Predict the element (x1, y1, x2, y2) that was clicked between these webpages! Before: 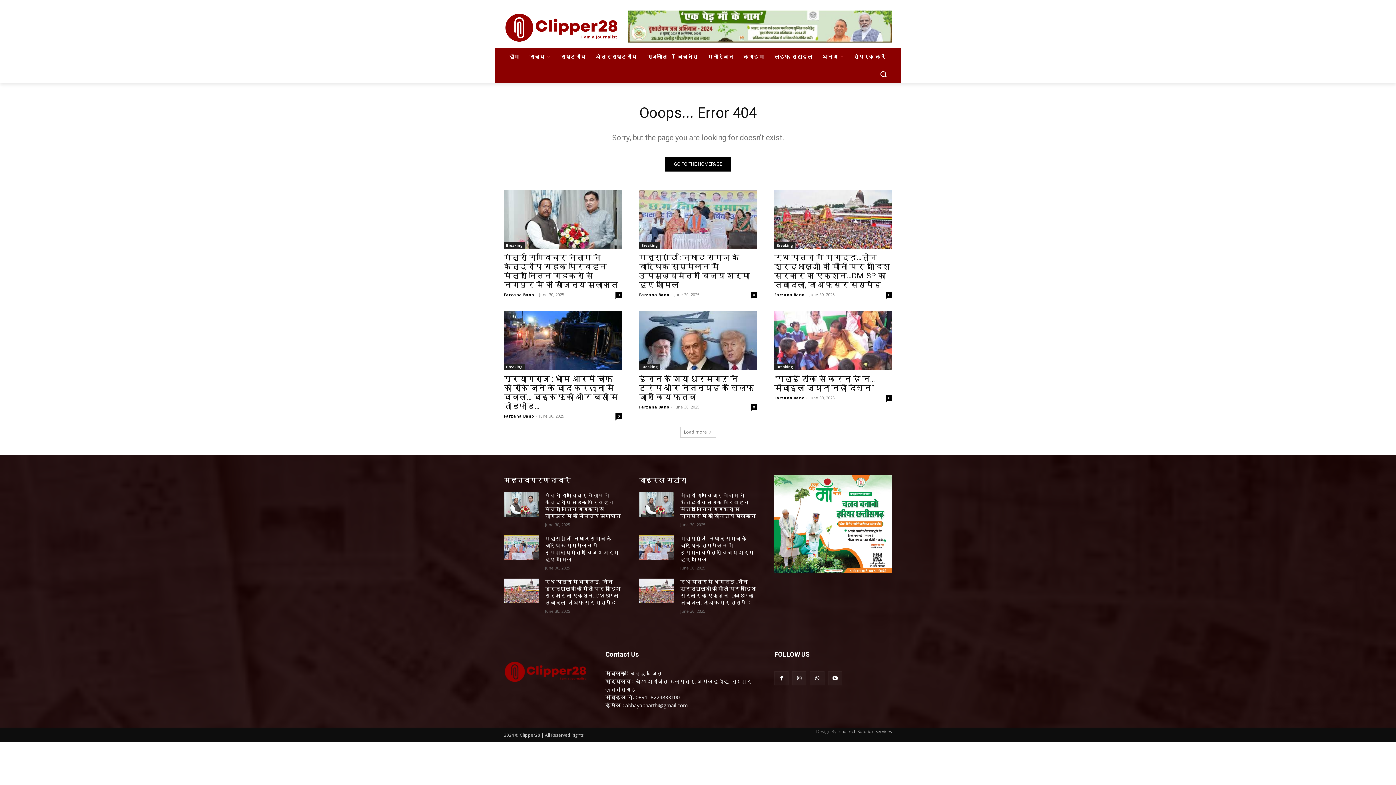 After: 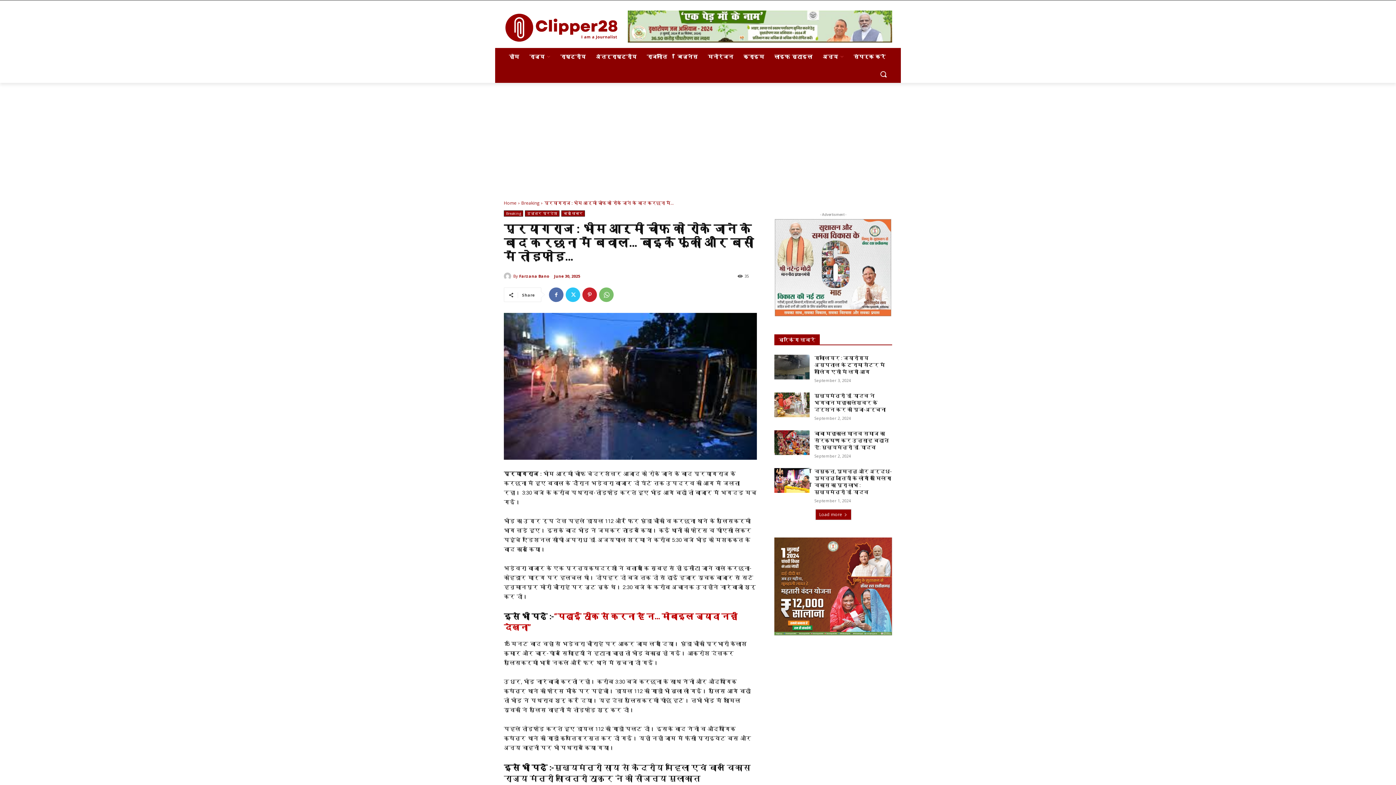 Action: label: प्रयागराज : भीम आर्मी चीफ को रोके जाने के बाद करछना में बवाल… बाइकें फूंकी और बसों में तोड़फोड़… bbox: (504, 374, 618, 410)